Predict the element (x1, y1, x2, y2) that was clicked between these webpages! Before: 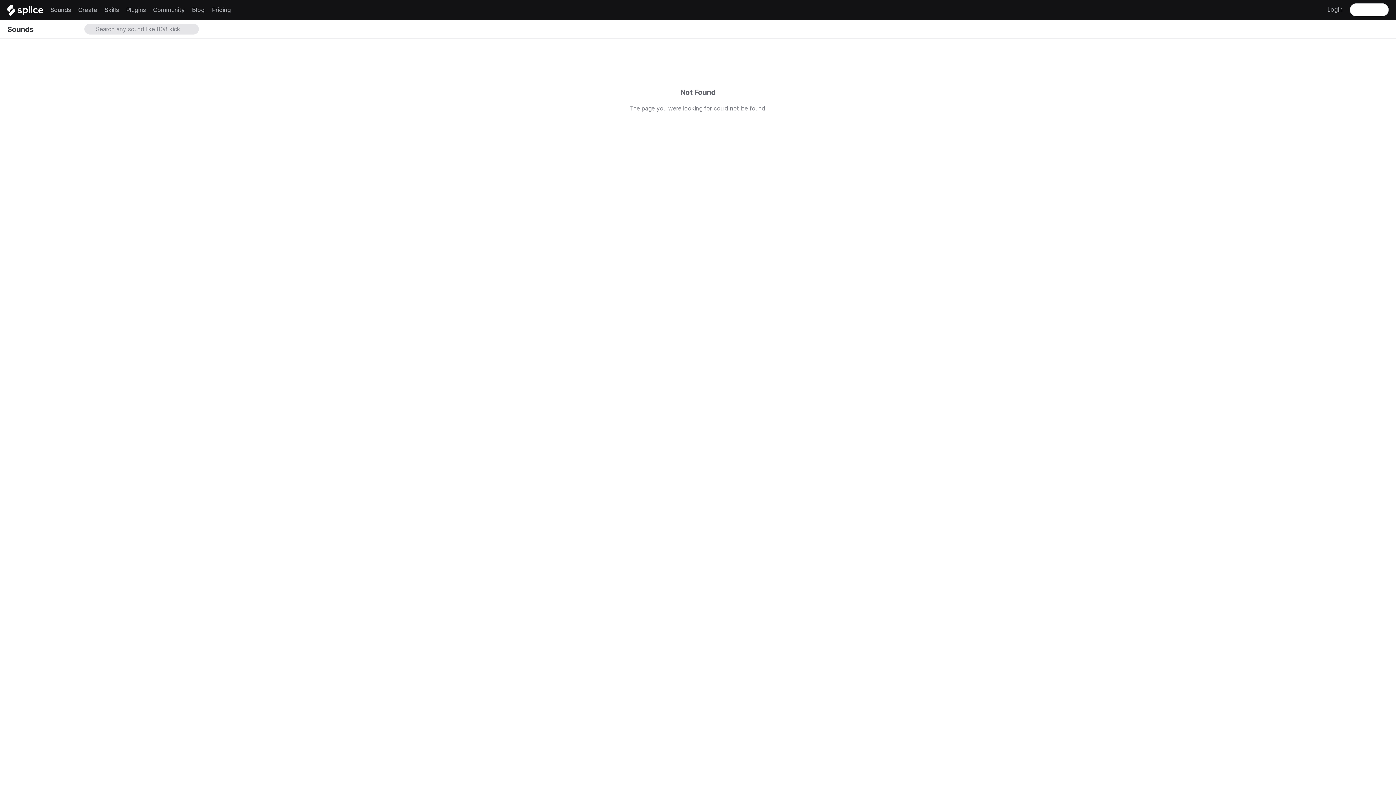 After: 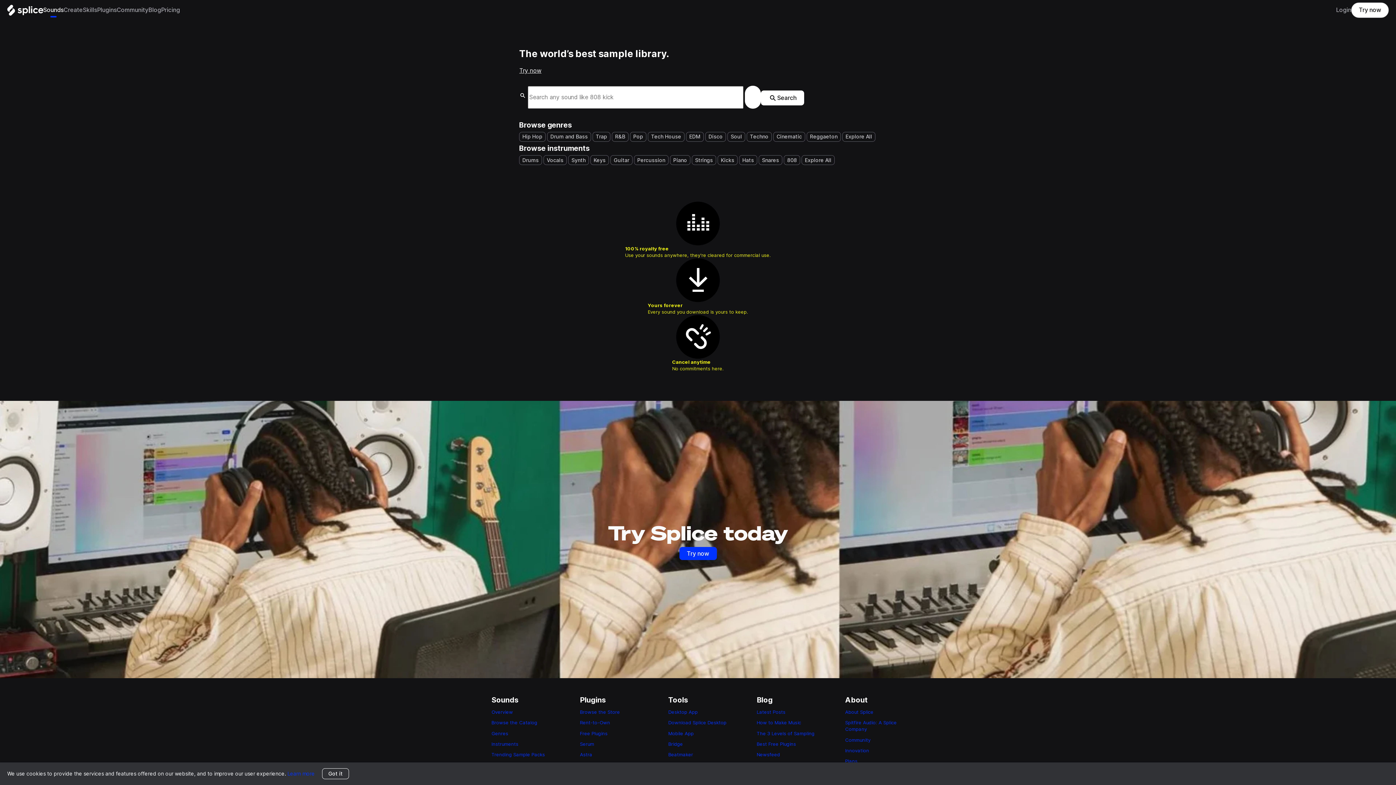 Action: label: Sounds bbox: (7, 20, 72, 38)